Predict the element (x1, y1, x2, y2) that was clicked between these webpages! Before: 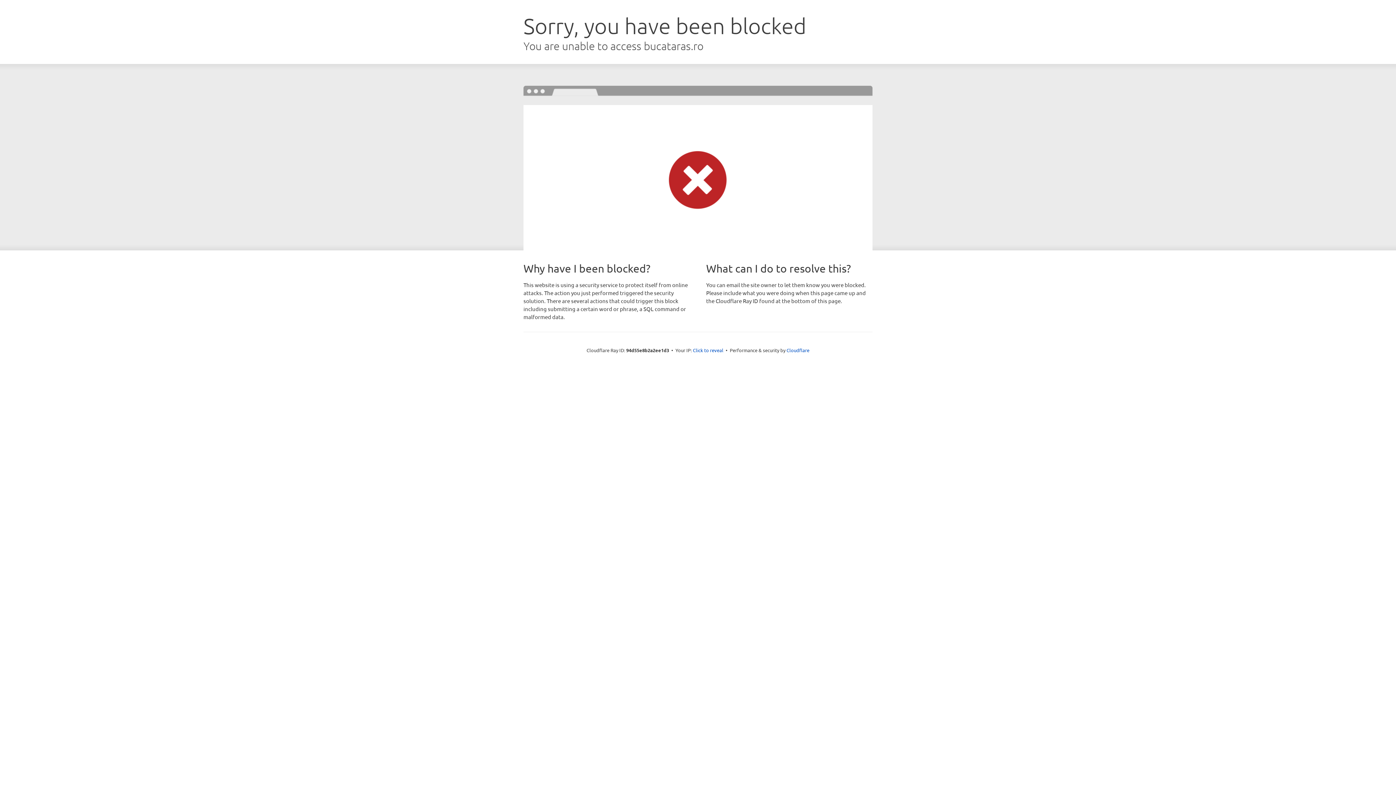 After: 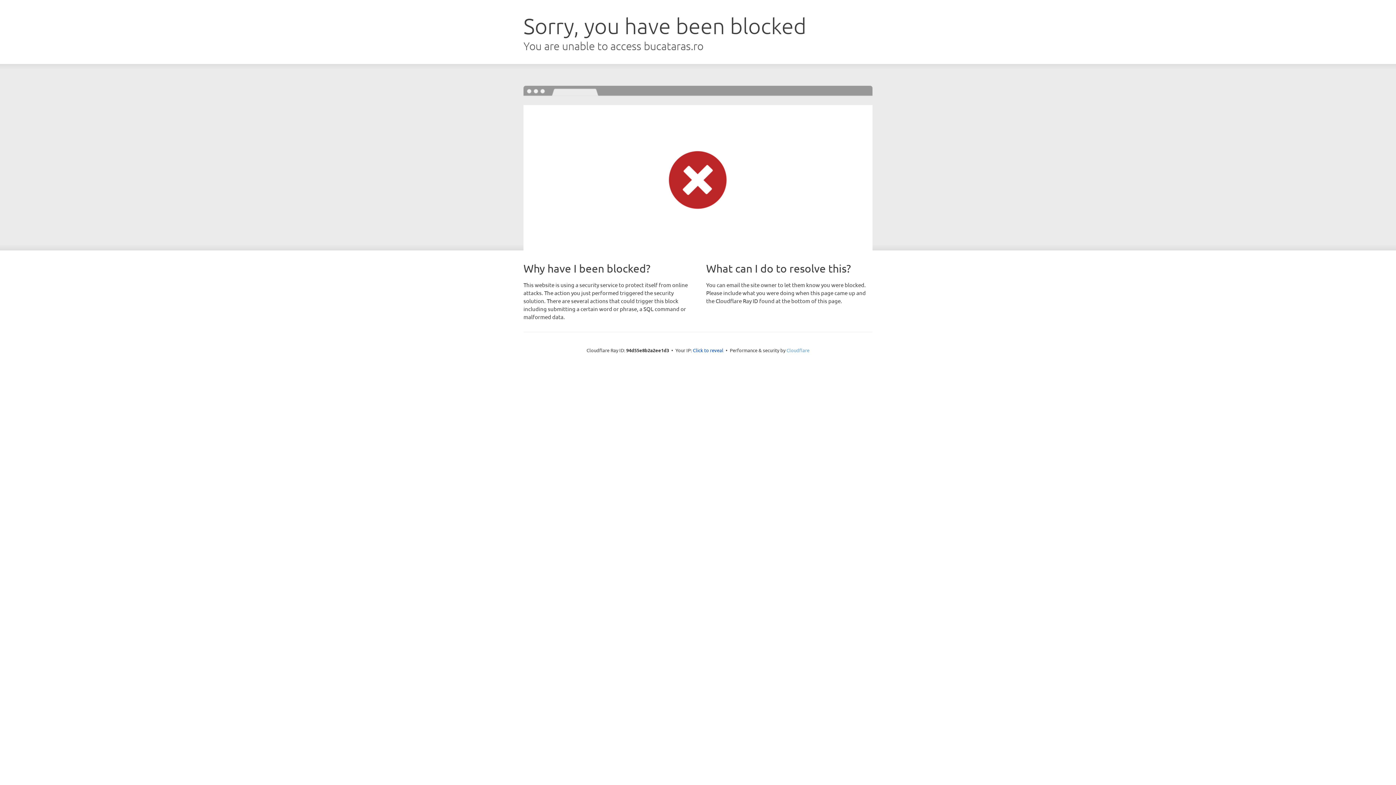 Action: bbox: (786, 347, 809, 353) label: Cloudflare